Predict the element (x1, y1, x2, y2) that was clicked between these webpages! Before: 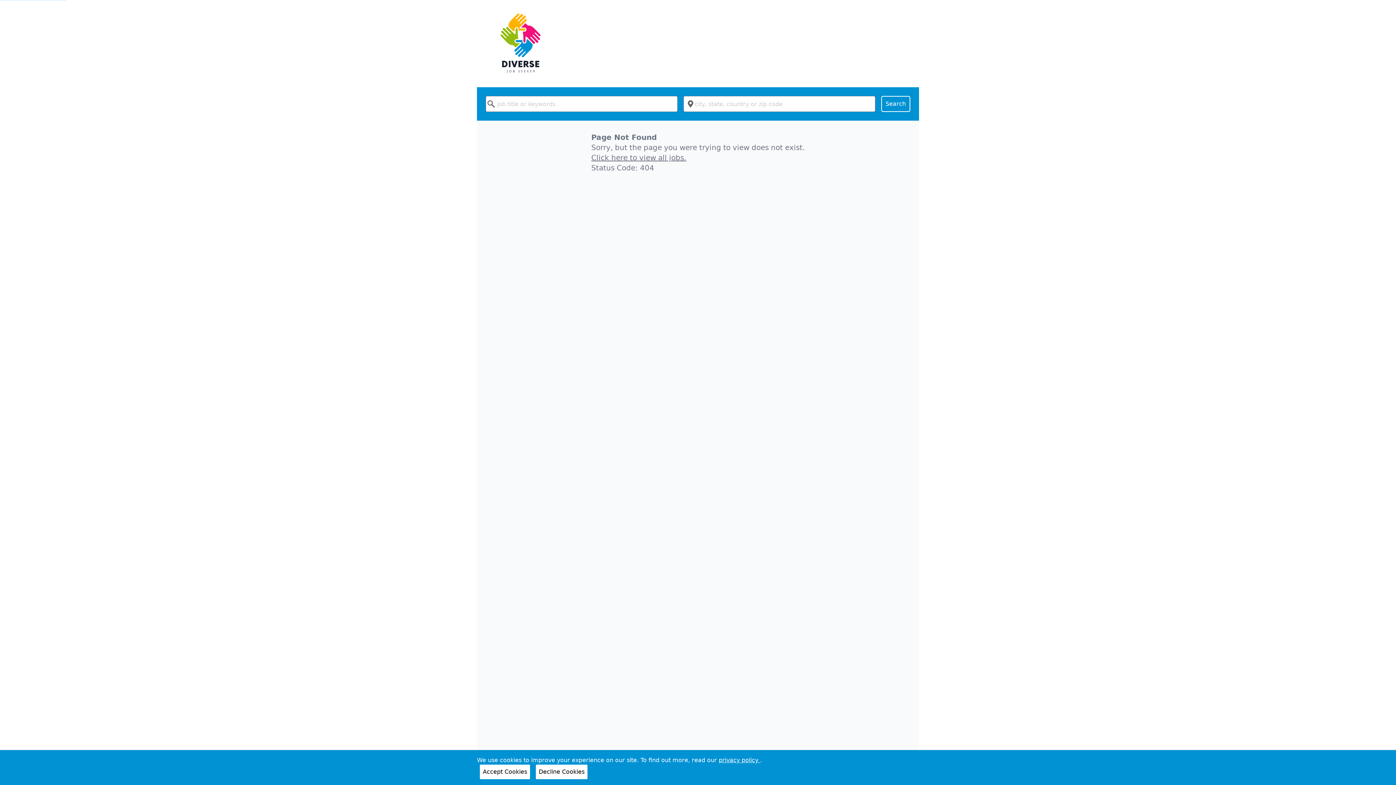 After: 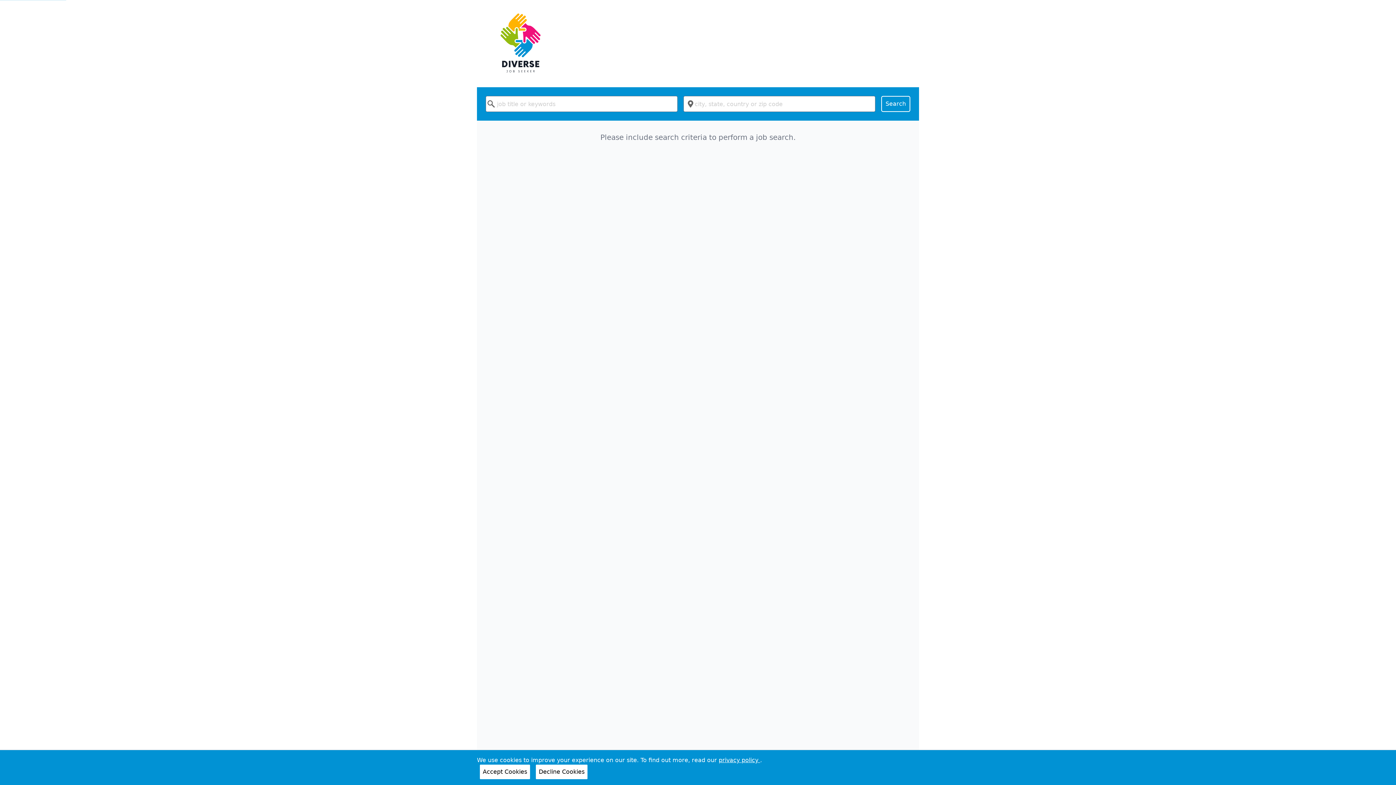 Action: label: Click here to view all jobs. bbox: (591, 153, 686, 162)